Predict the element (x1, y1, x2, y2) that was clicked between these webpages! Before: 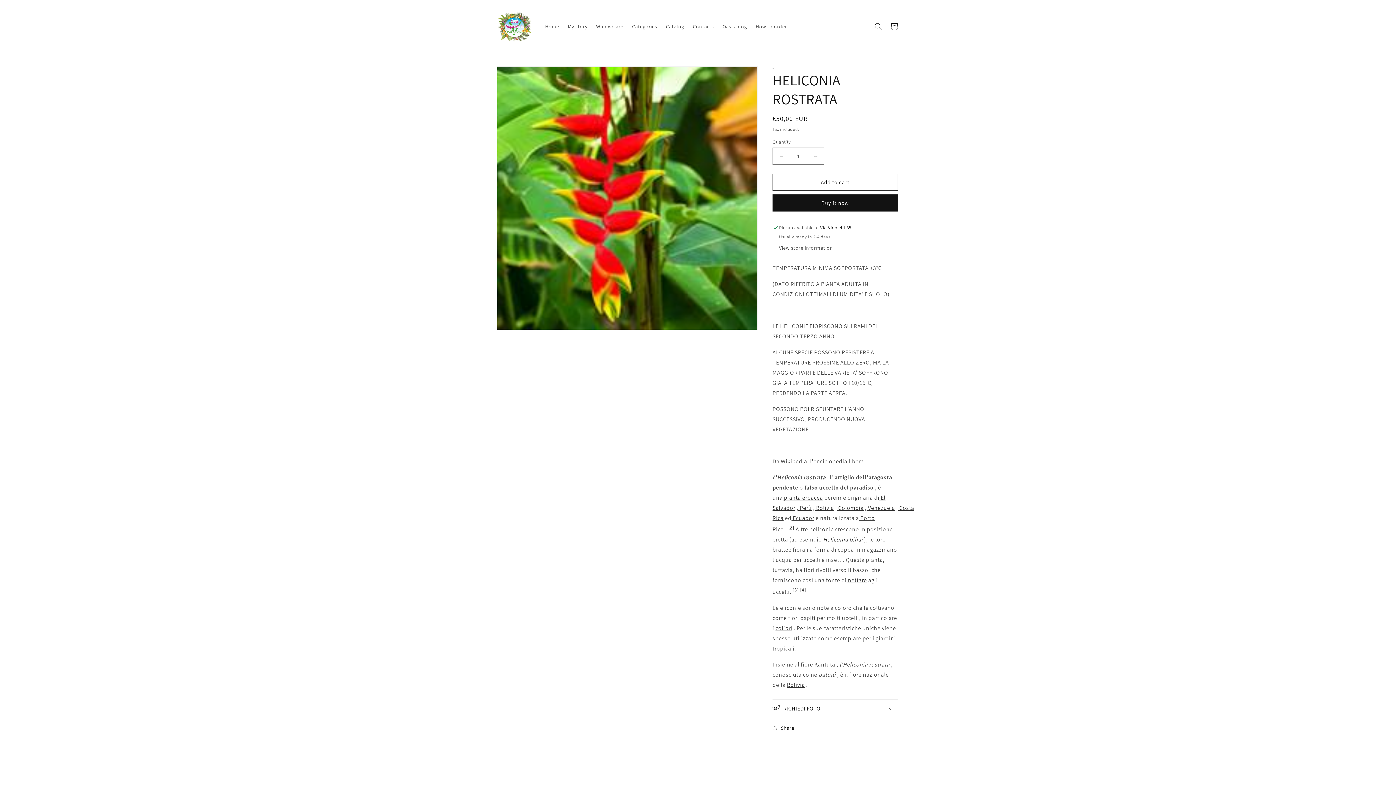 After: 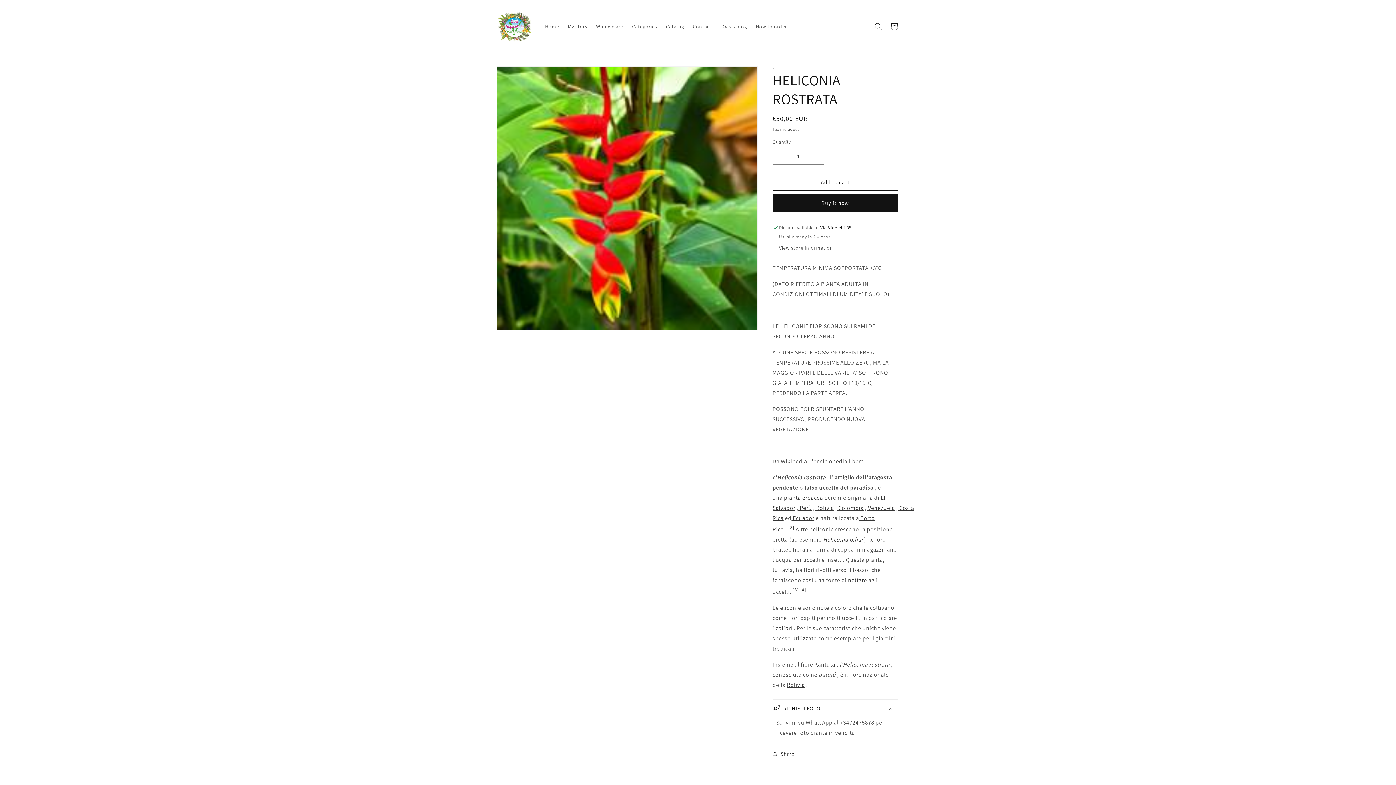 Action: label: RICHIEDI FOTO bbox: (772, 699, 898, 718)